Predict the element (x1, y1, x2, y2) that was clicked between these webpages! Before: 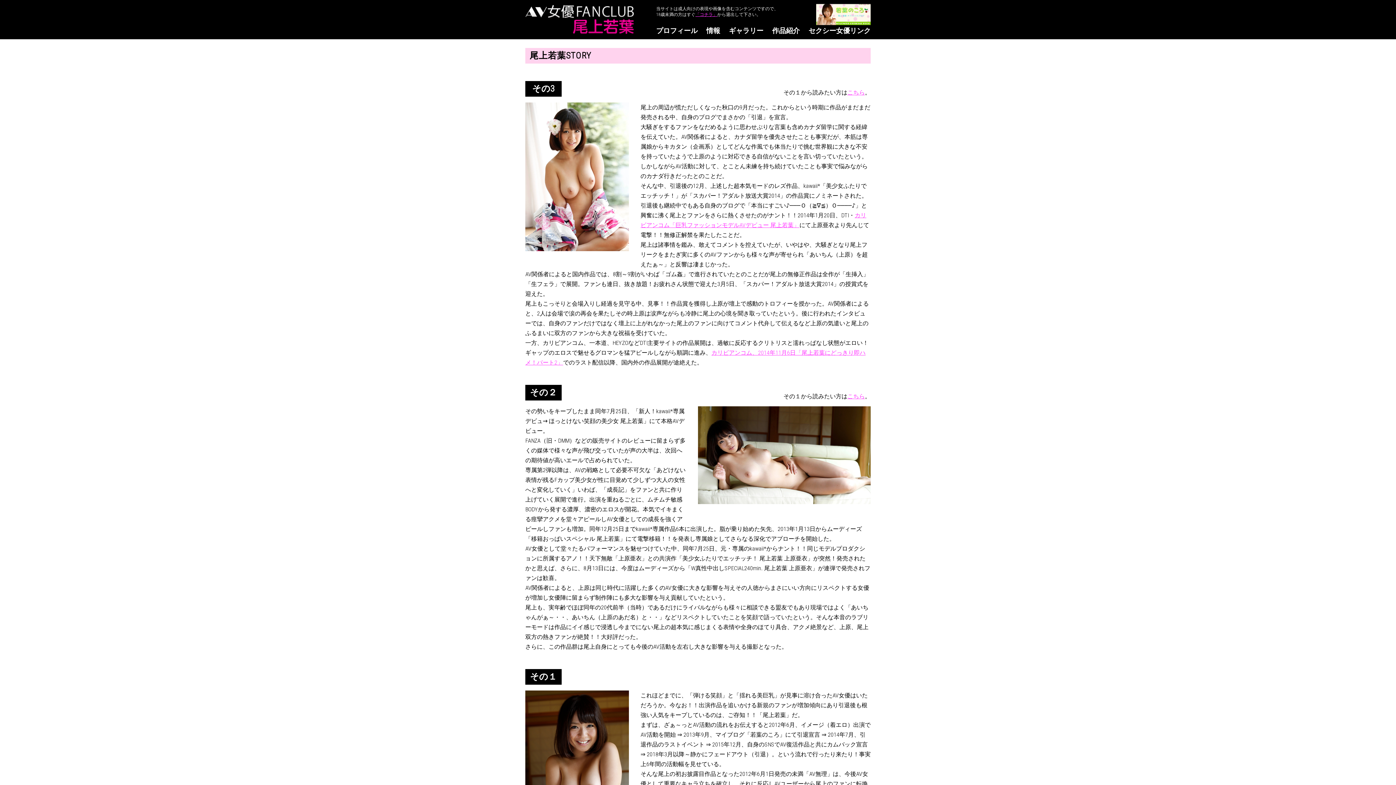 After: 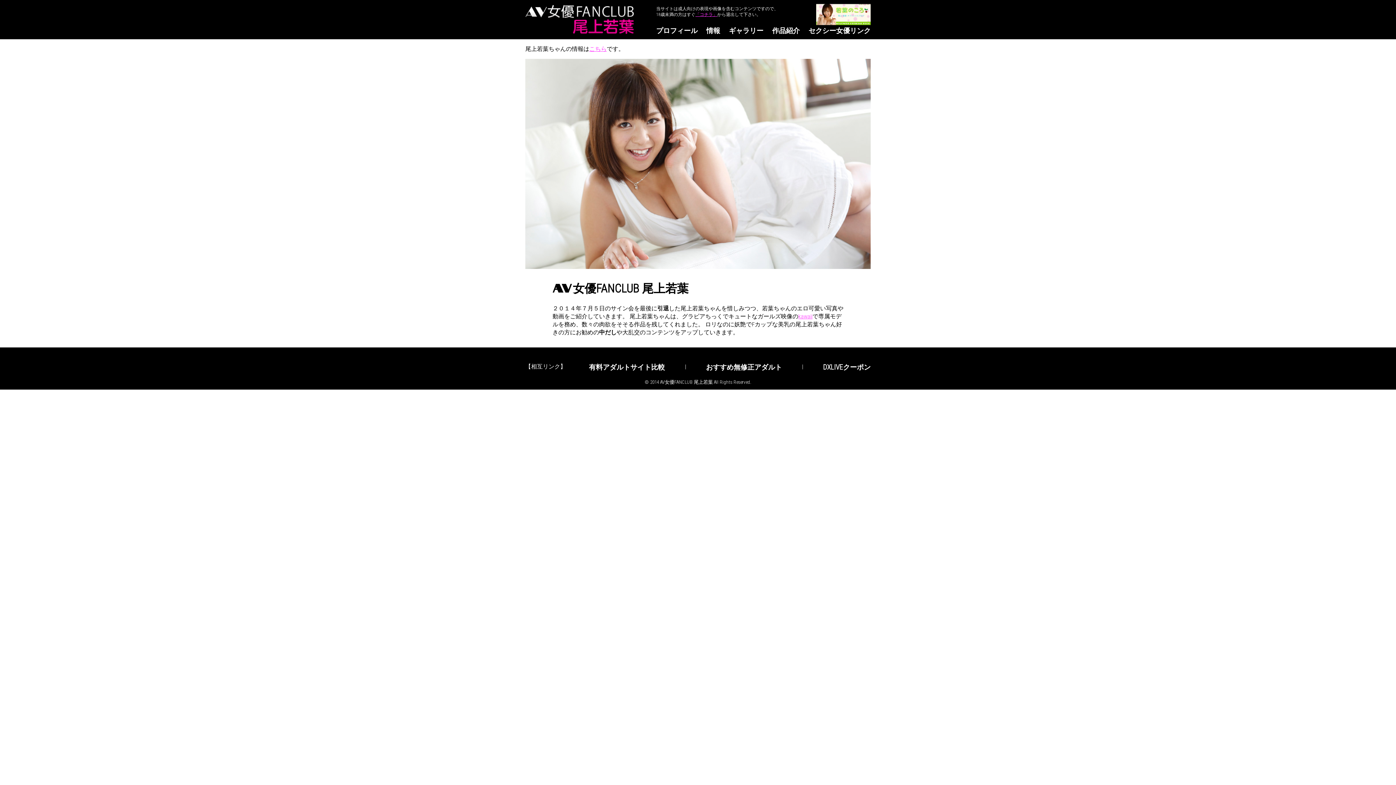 Action: bbox: (525, 3, 645, 35)